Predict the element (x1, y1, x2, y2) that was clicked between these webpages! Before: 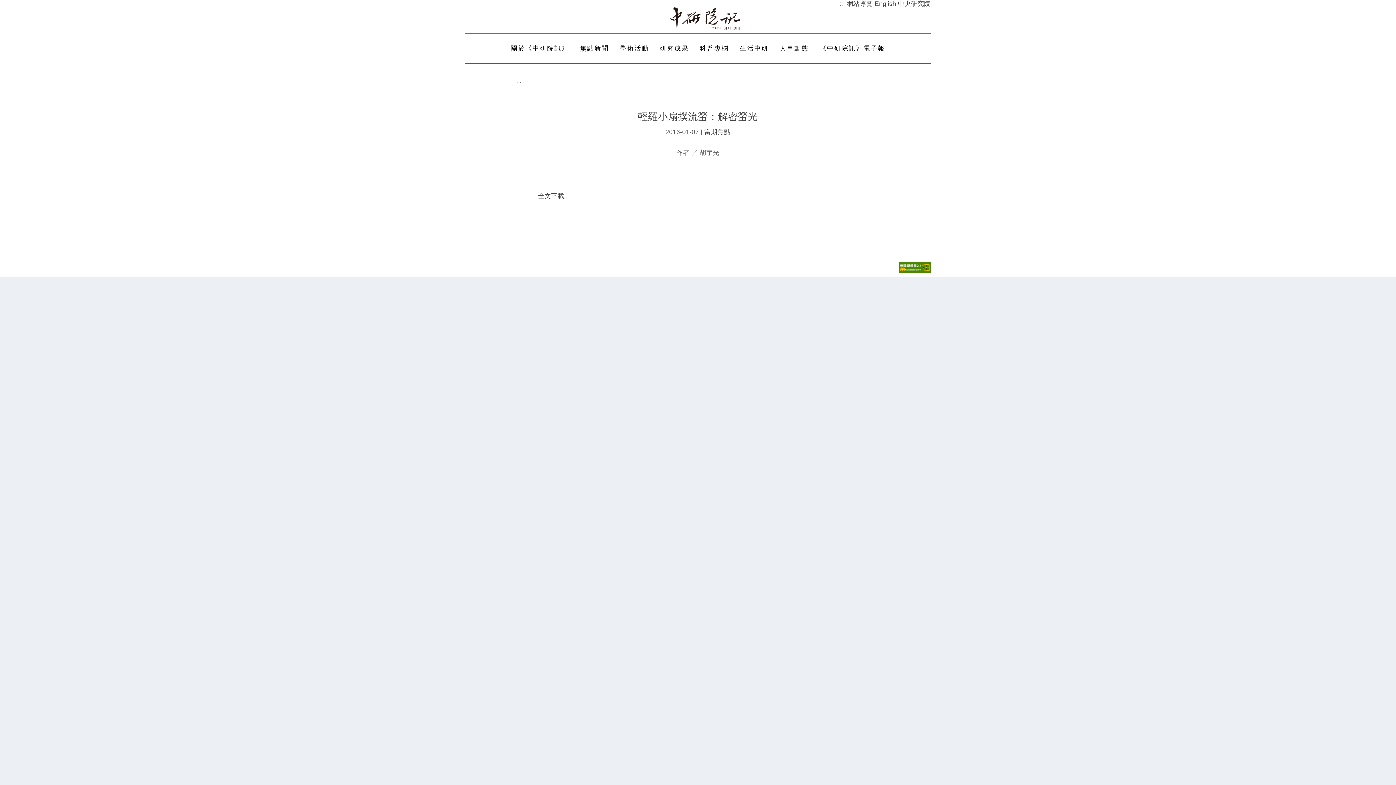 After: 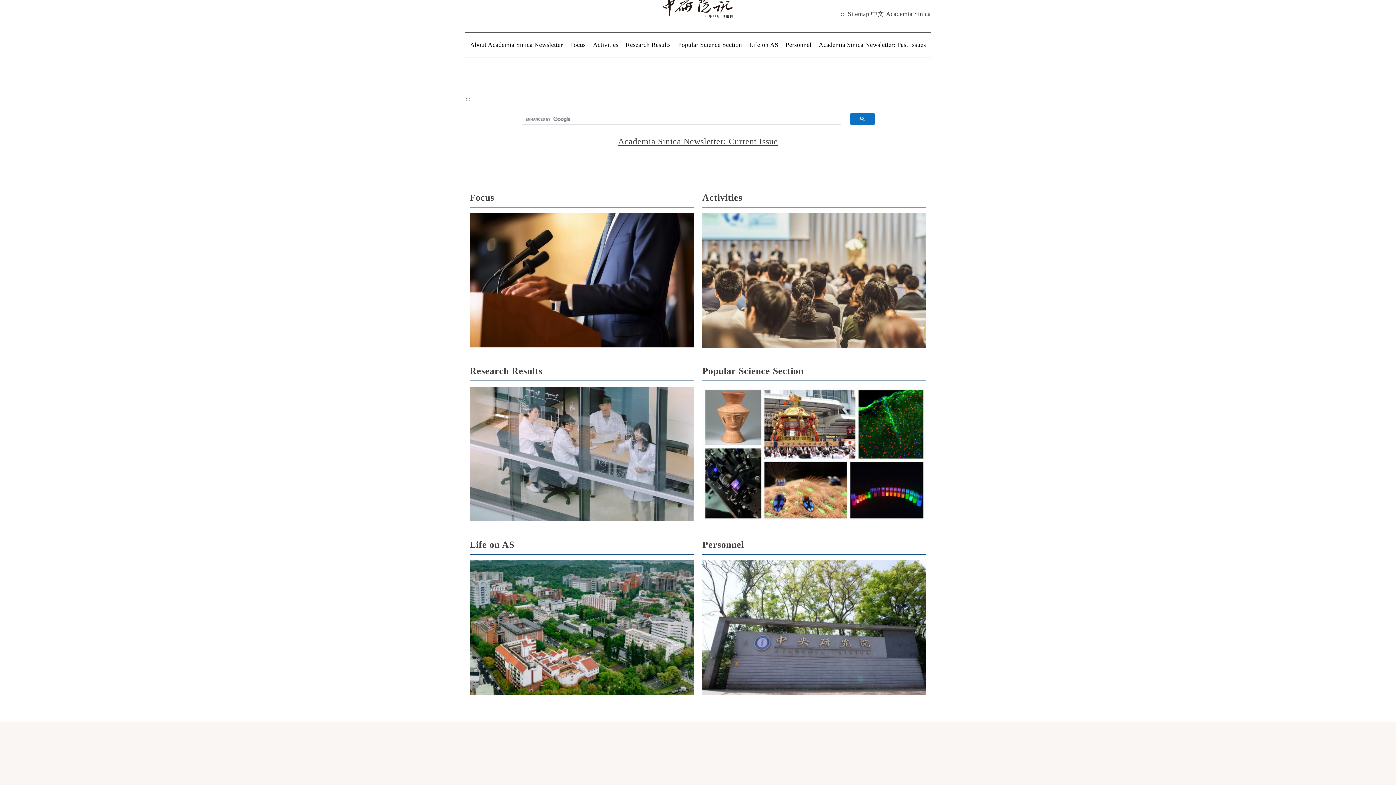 Action: bbox: (874, 0, 896, 7) label: English